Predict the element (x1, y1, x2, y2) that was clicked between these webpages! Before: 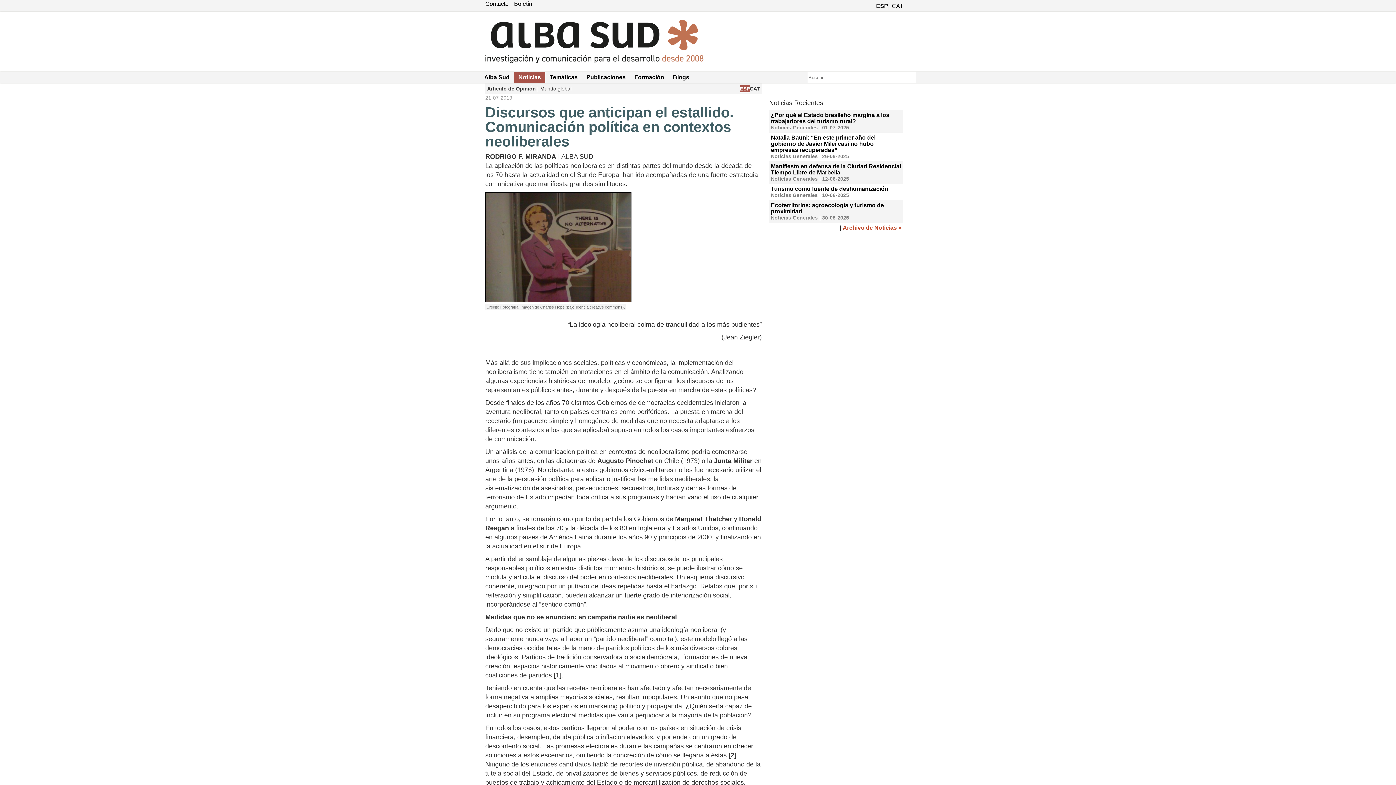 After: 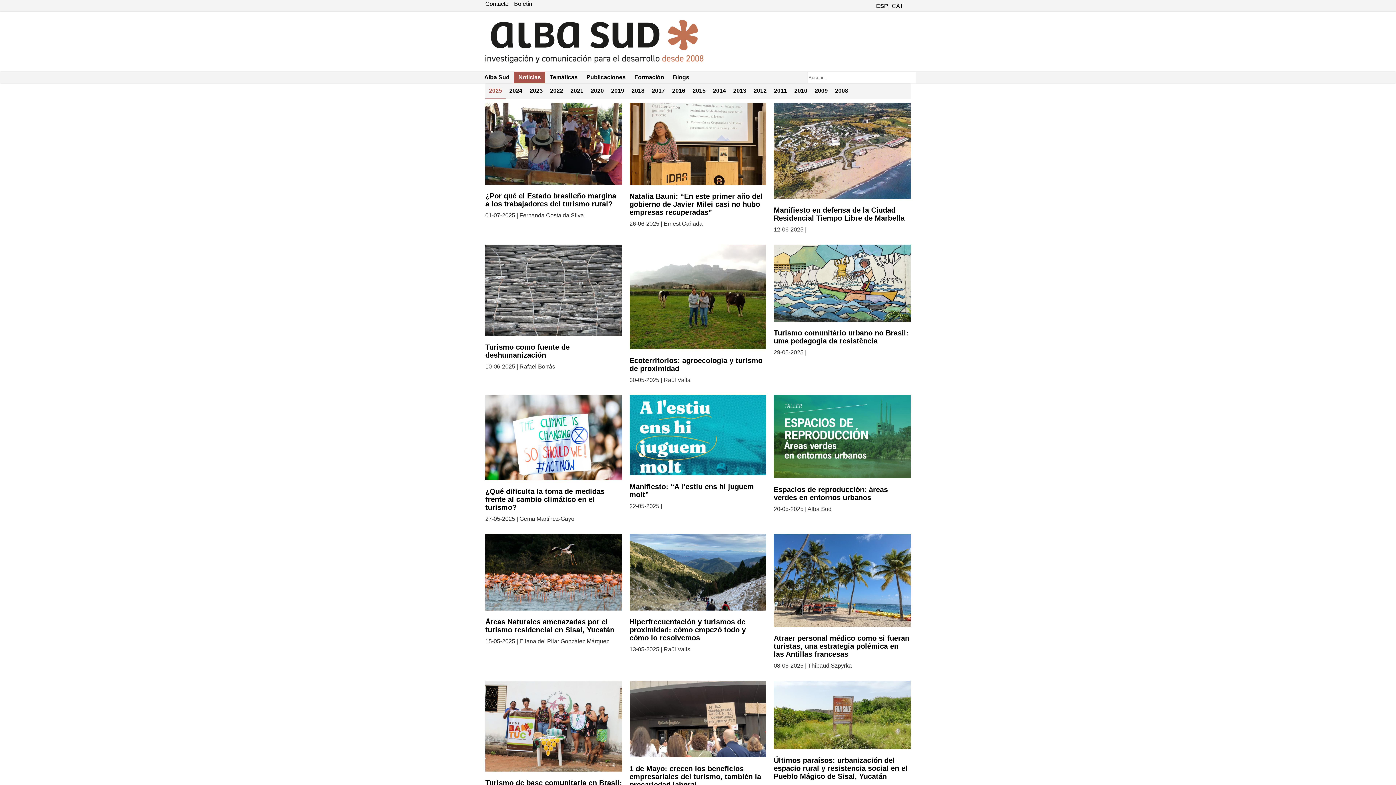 Action: label: Noticias bbox: (514, 71, 545, 83)